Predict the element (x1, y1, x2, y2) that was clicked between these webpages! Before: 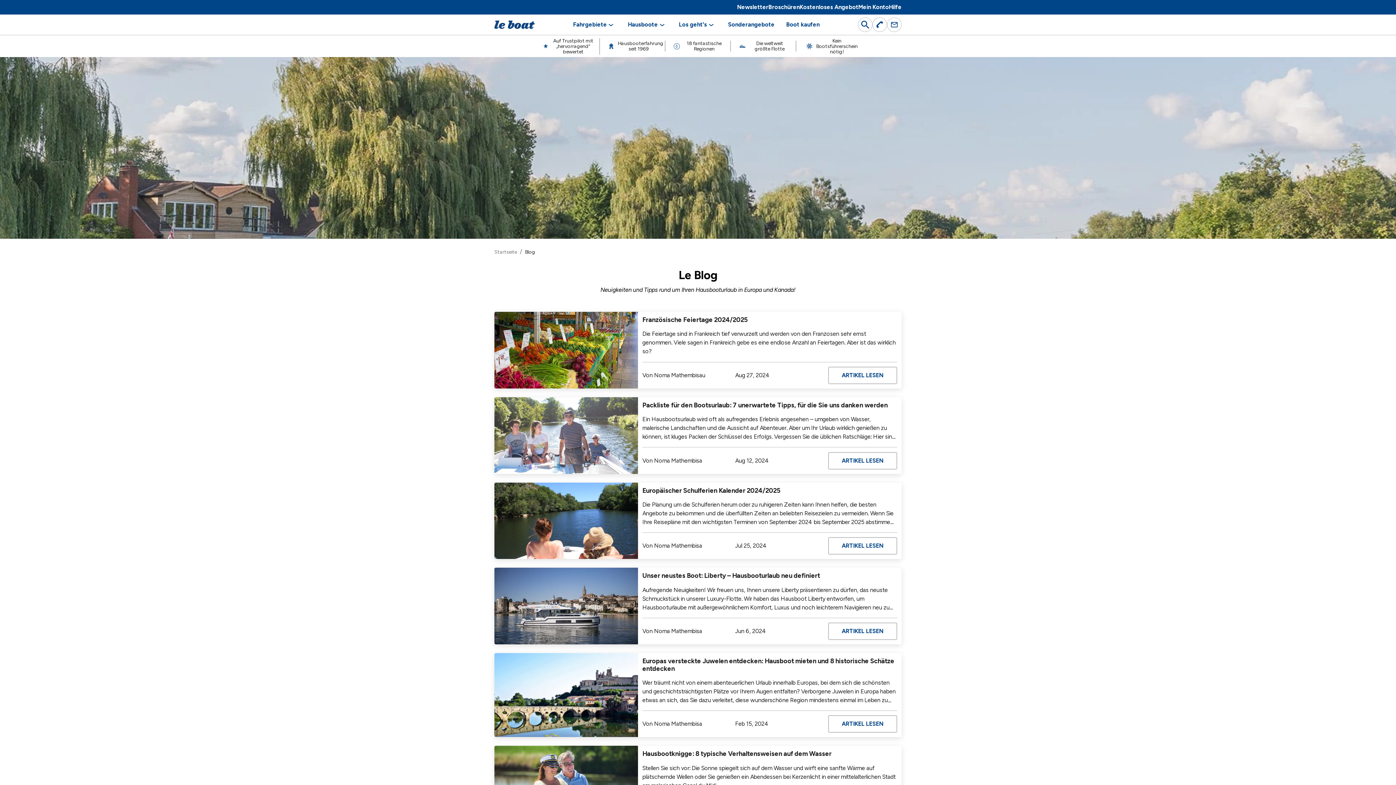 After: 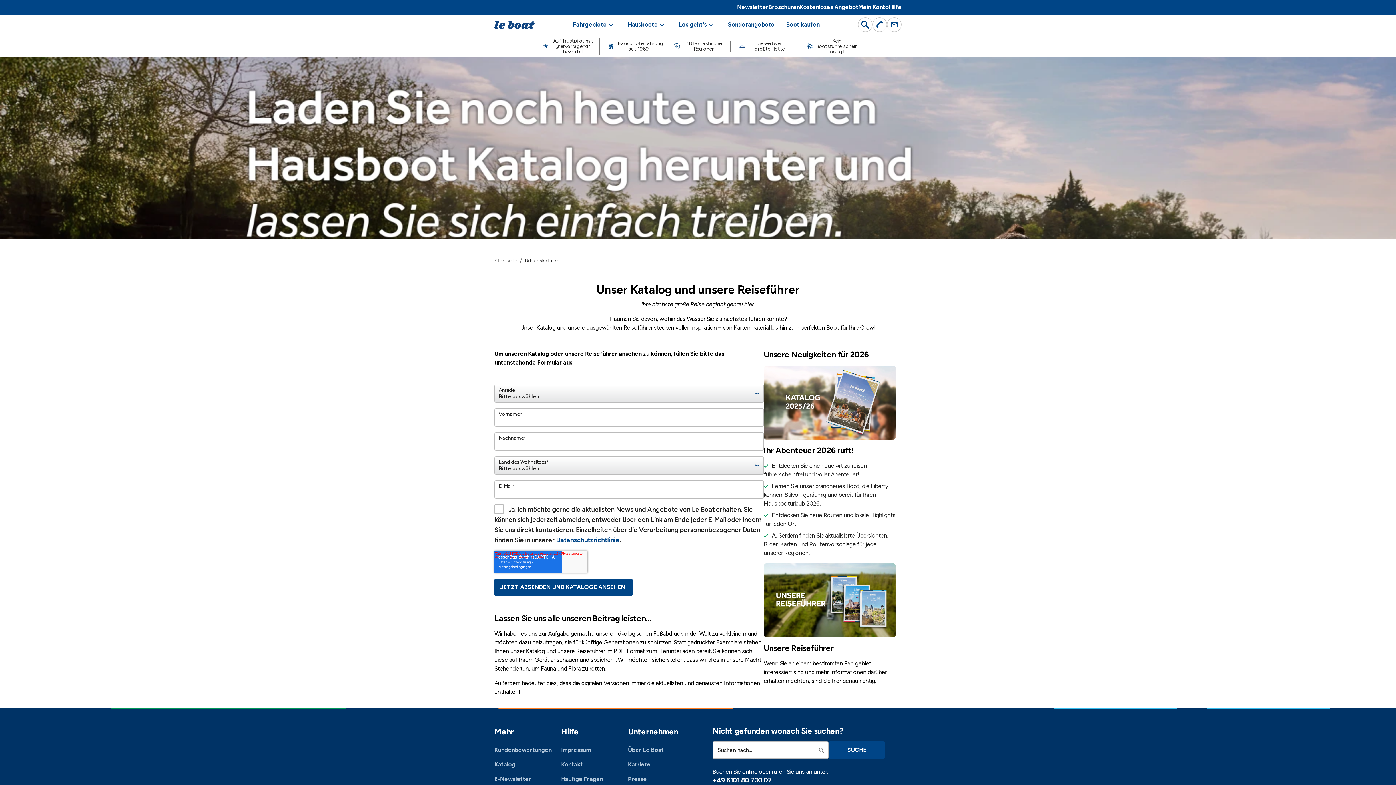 Action: label: Broschüren bbox: (768, 3, 799, 10)